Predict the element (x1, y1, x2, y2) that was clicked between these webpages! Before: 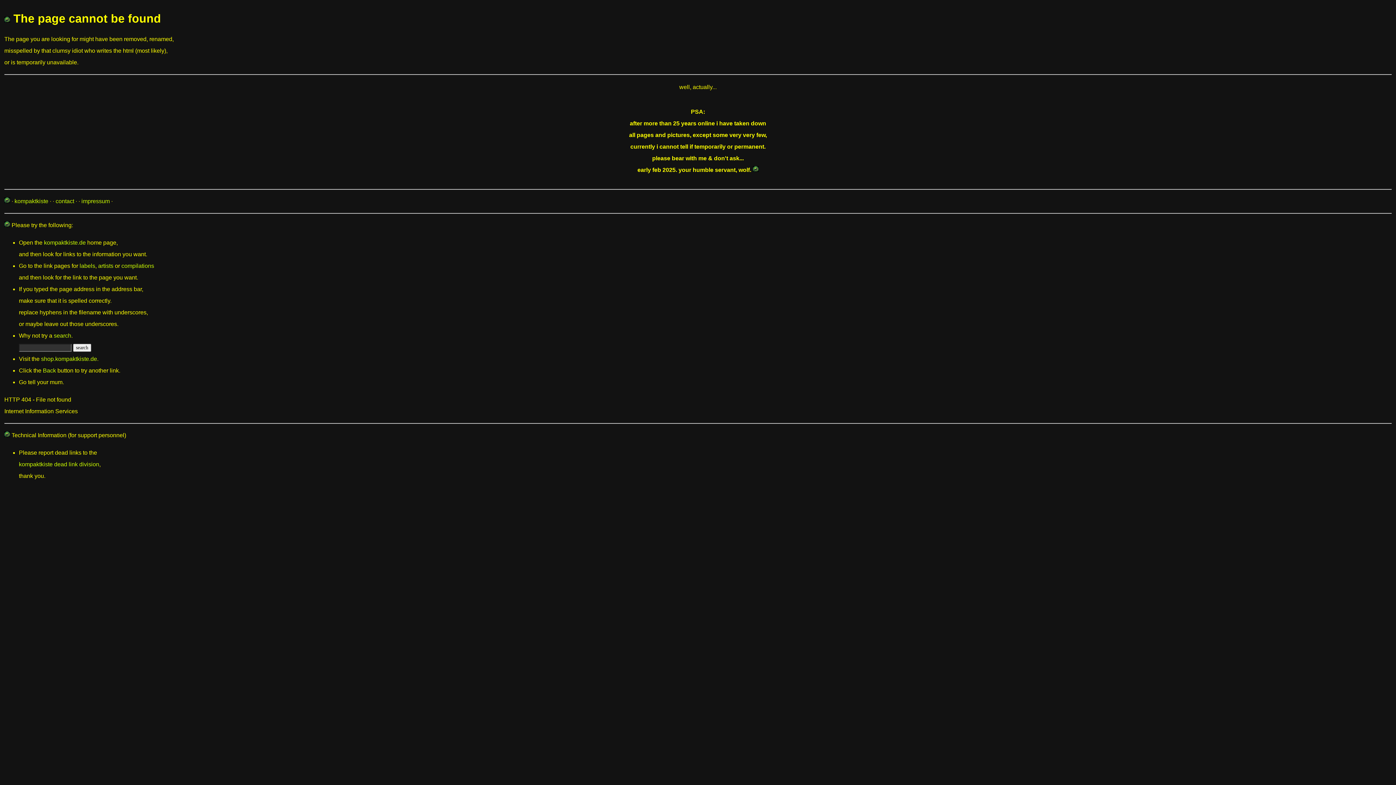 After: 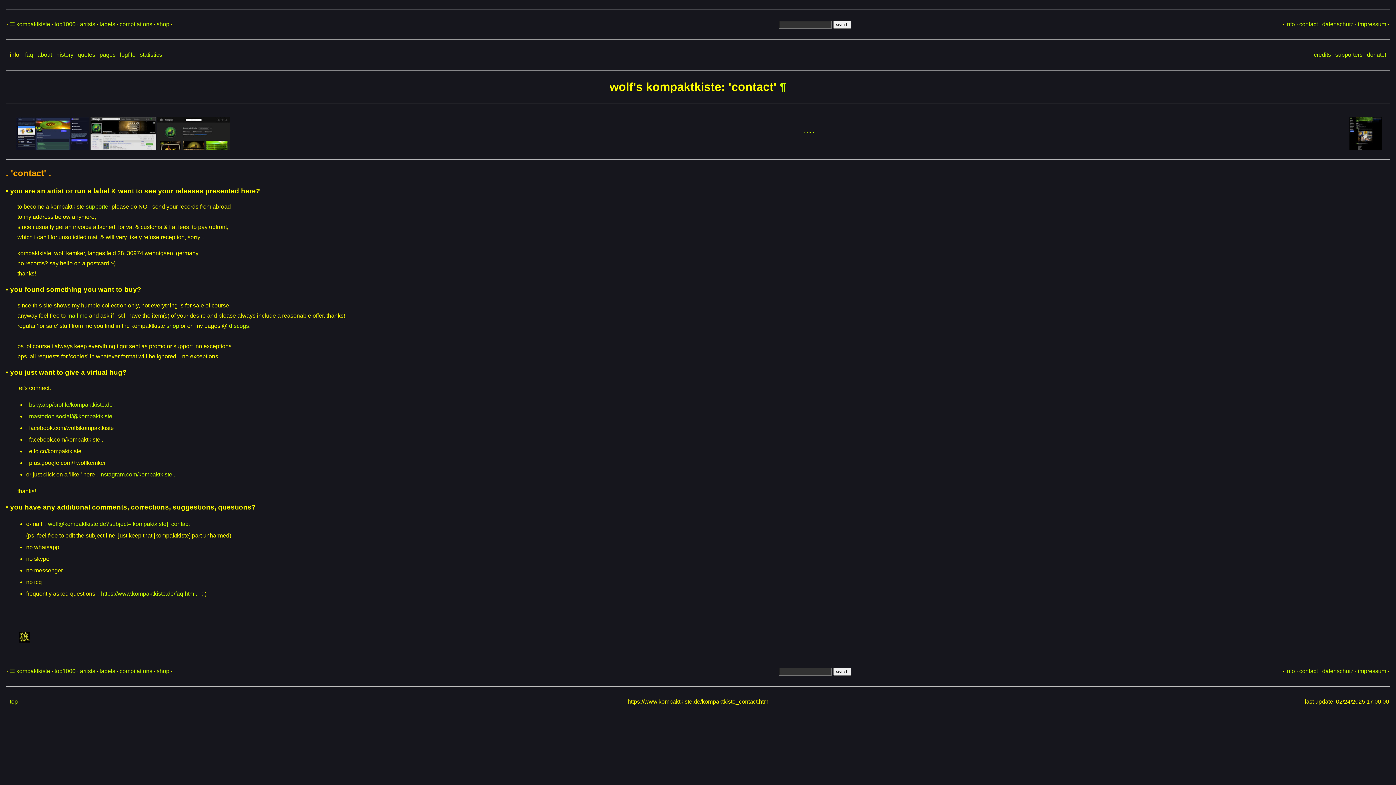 Action: label: contact bbox: (55, 198, 74, 204)